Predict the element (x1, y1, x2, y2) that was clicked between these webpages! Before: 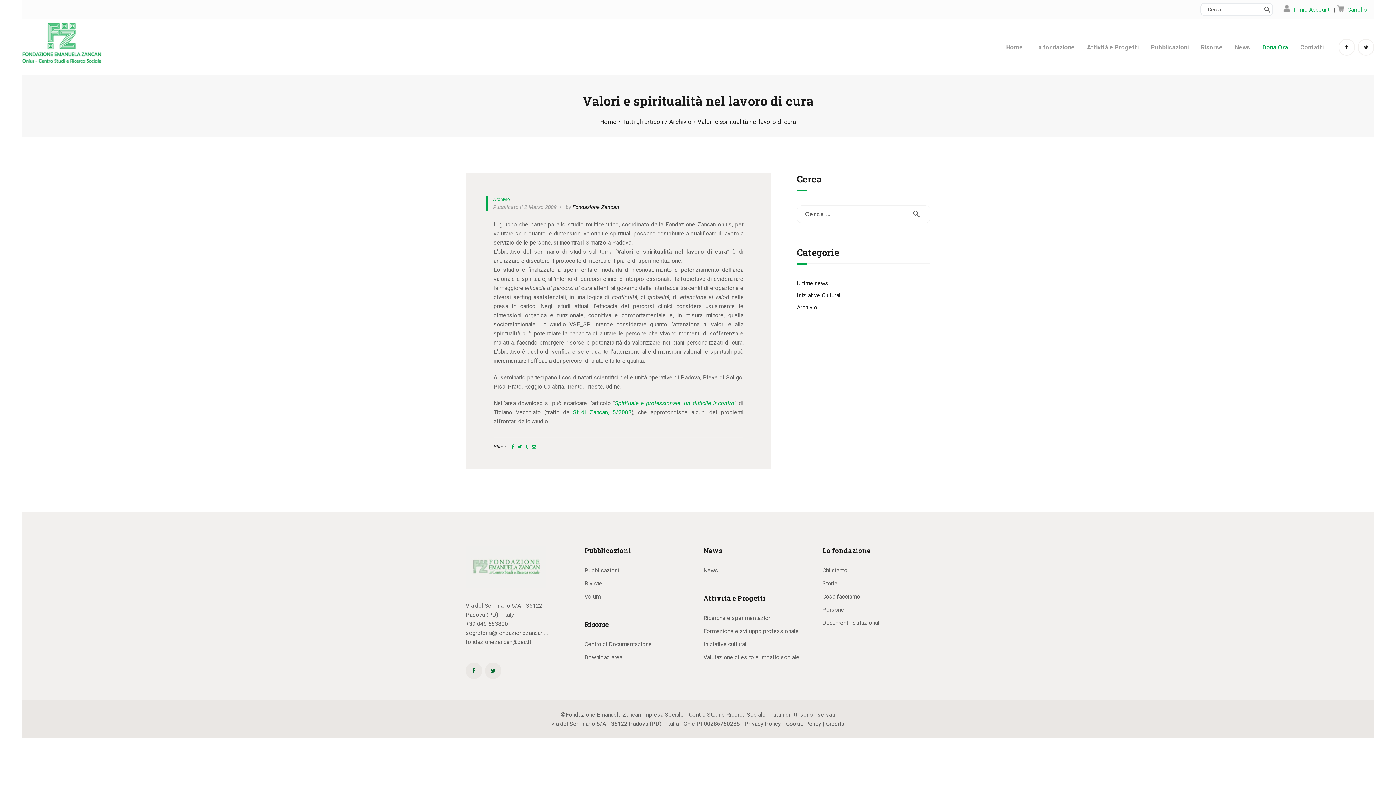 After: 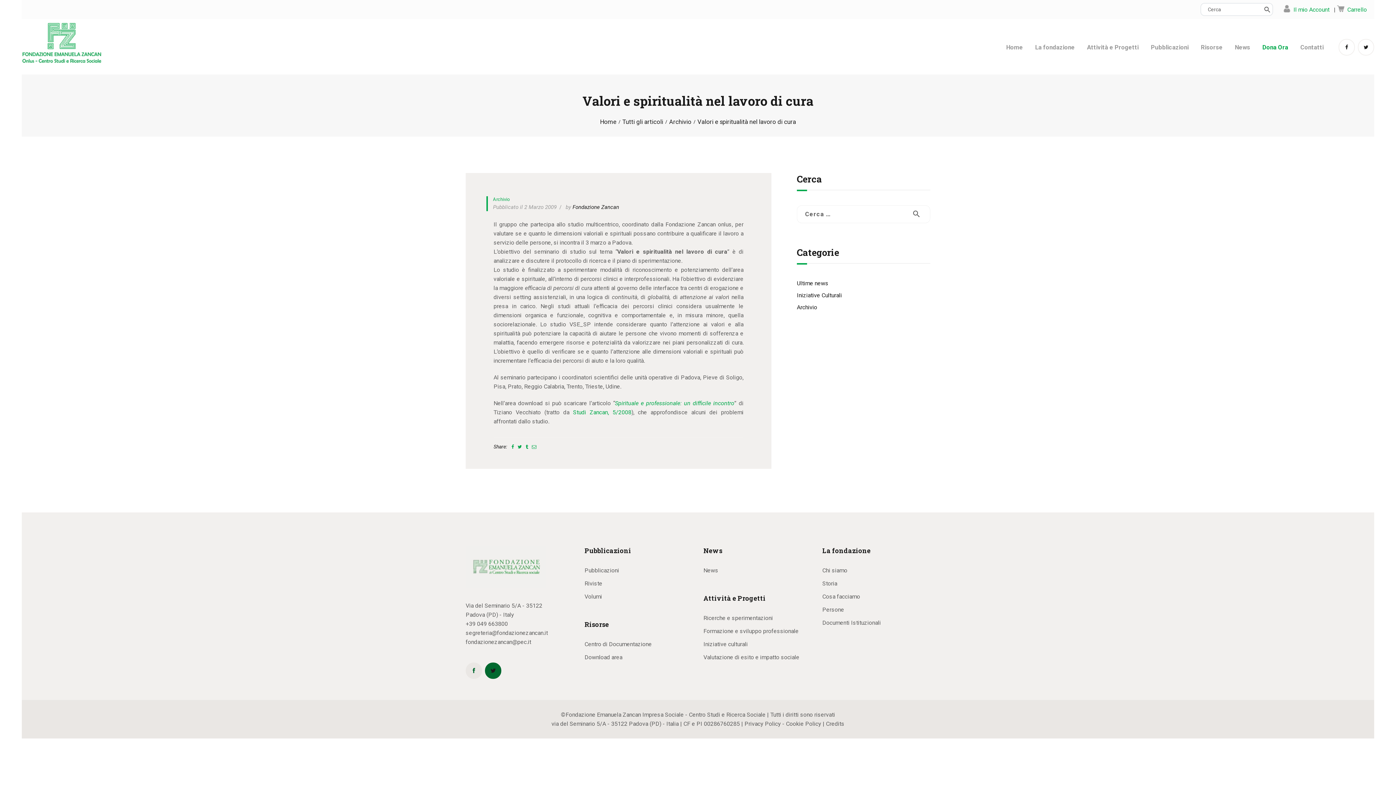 Action: bbox: (485, 662, 501, 679)